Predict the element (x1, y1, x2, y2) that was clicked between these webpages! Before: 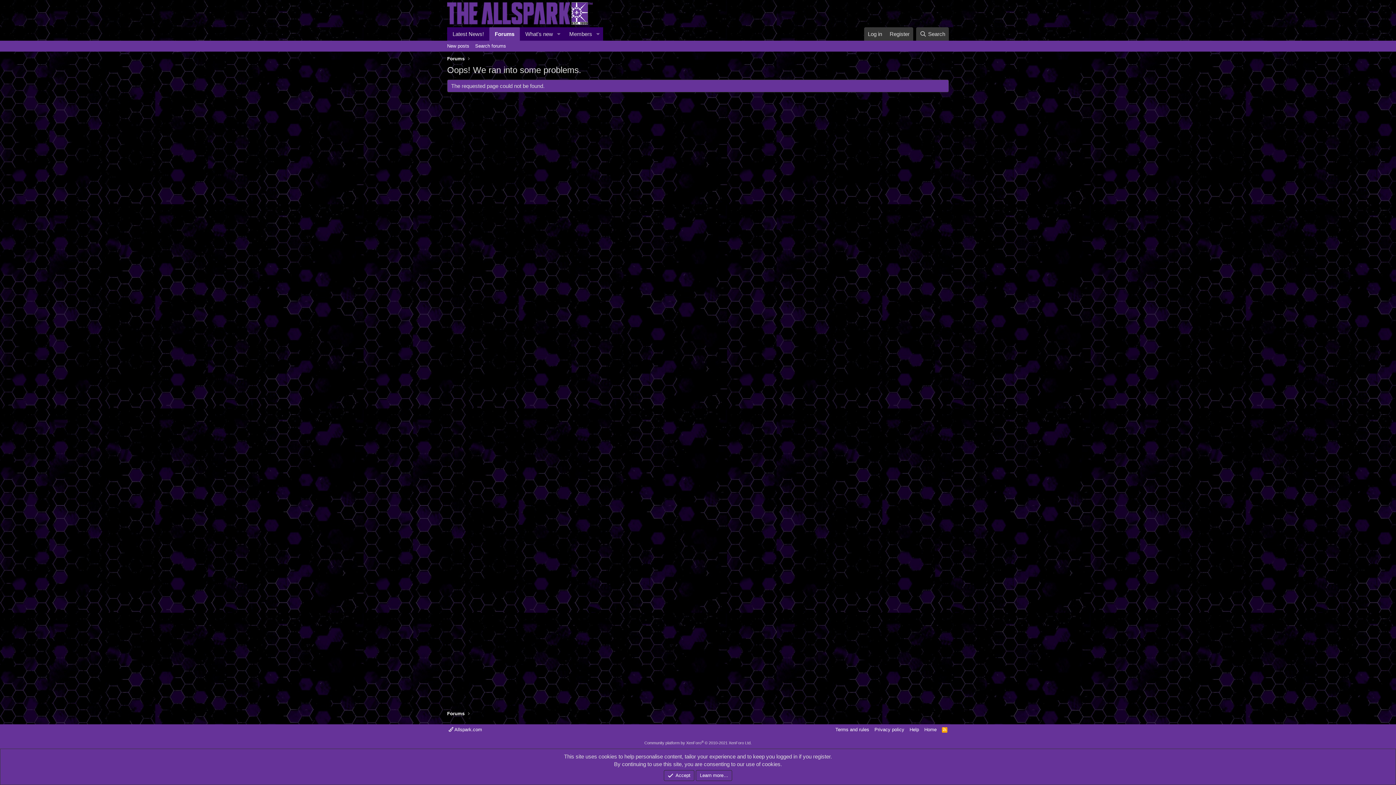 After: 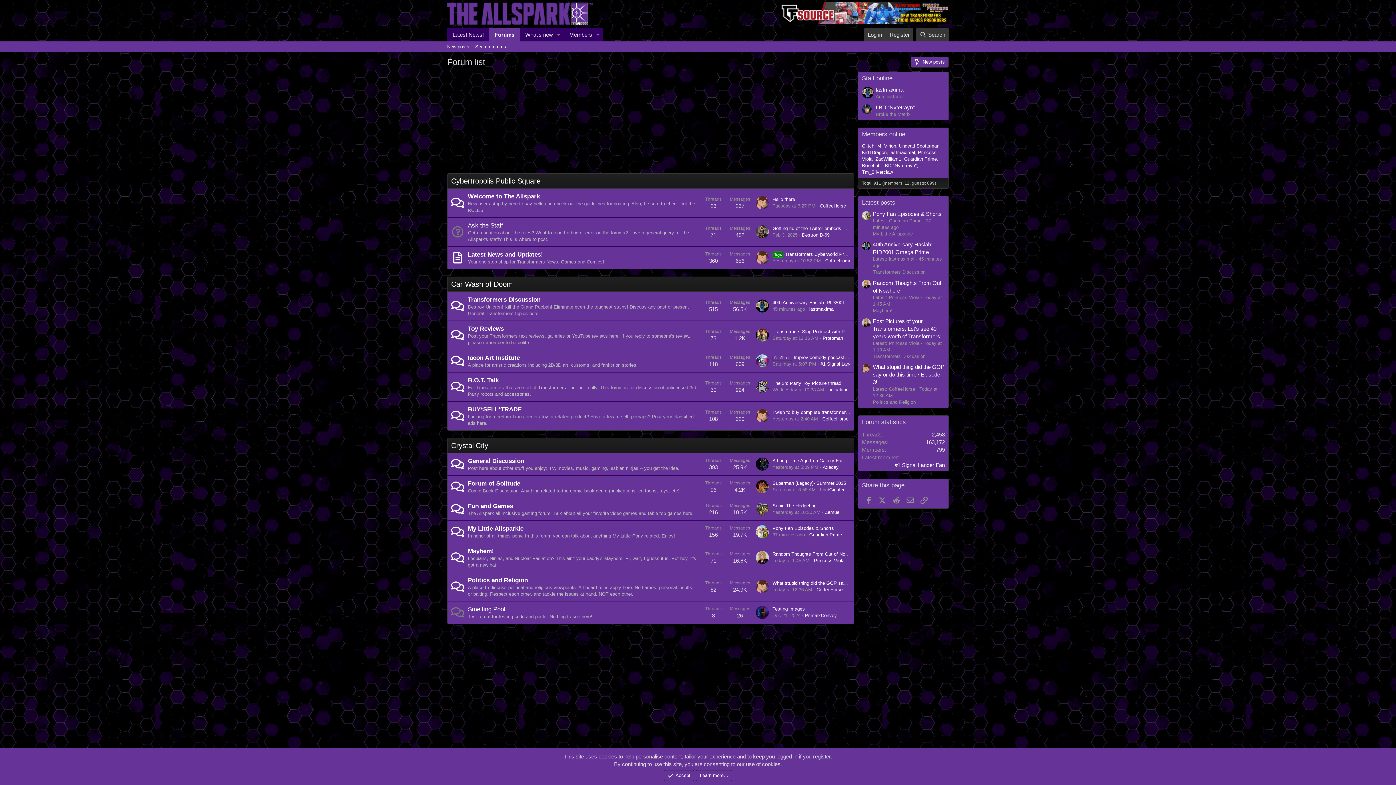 Action: label: Forums bbox: (447, 710, 464, 717)